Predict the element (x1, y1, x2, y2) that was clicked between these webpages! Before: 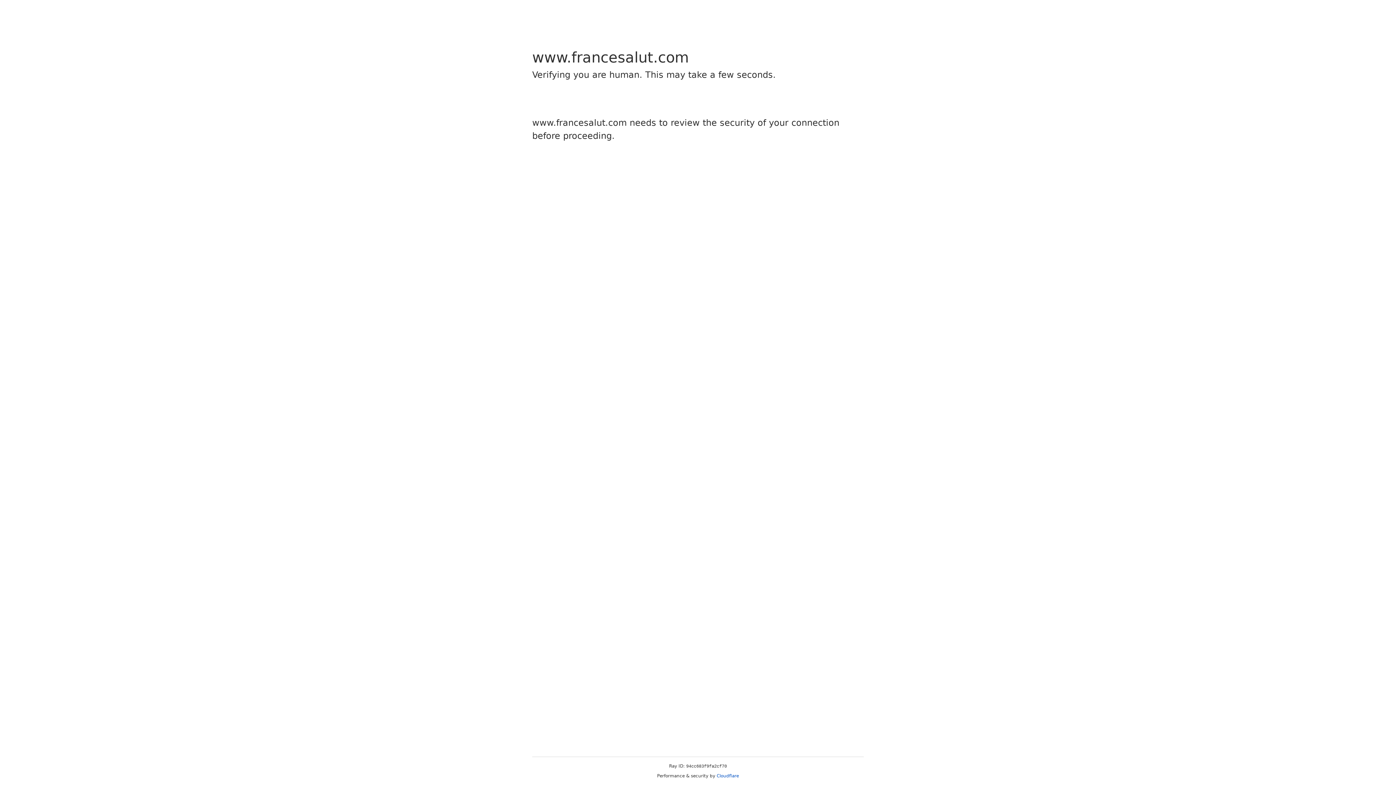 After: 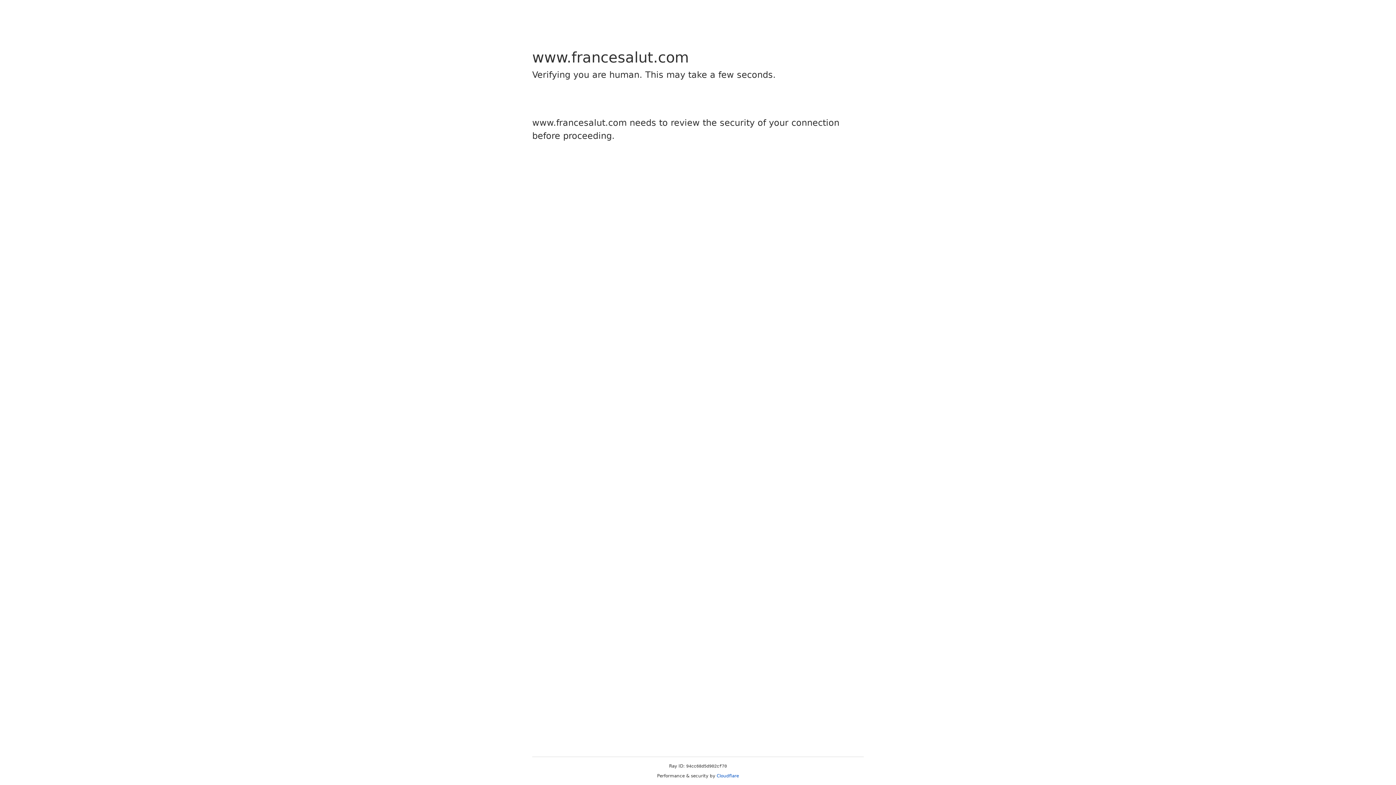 Action: bbox: (716, 773, 739, 778) label: Cloudflare